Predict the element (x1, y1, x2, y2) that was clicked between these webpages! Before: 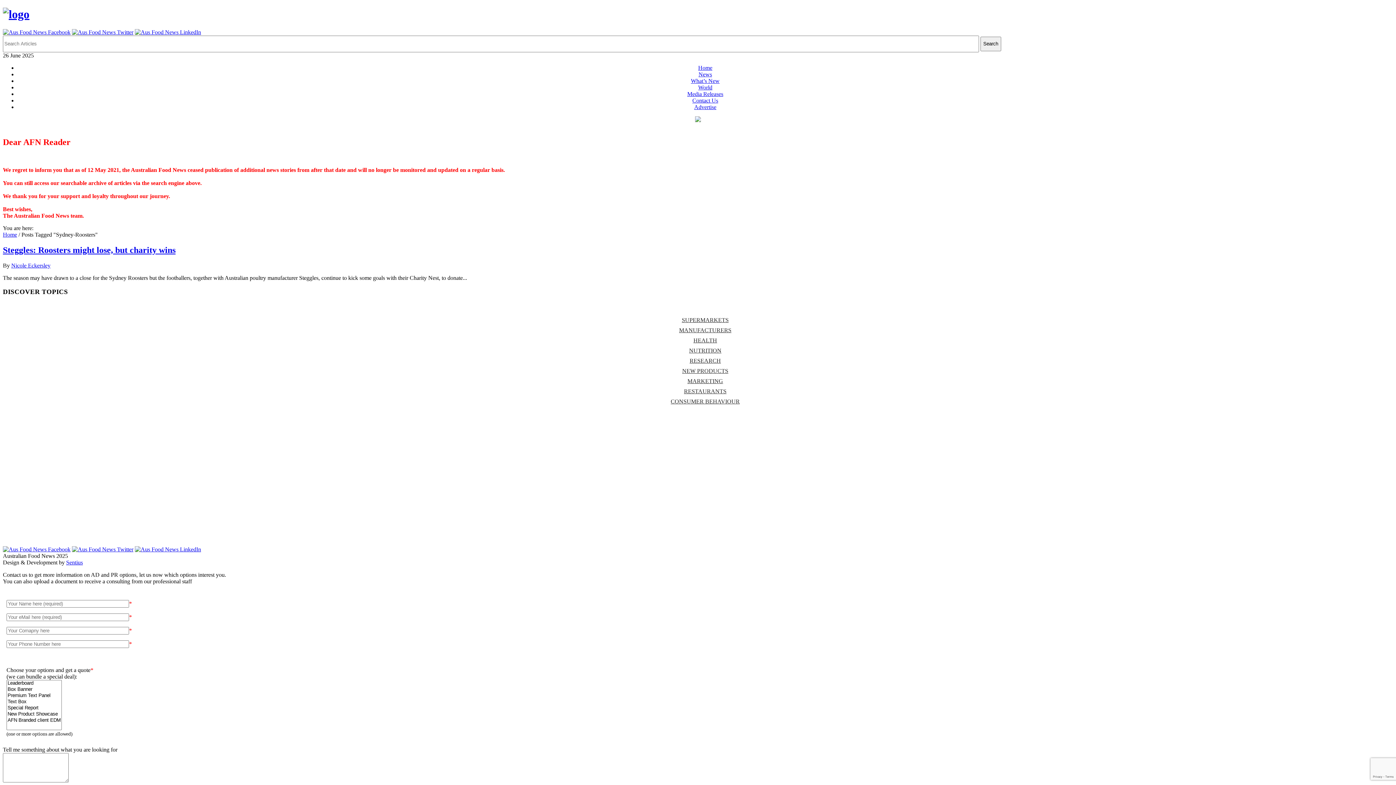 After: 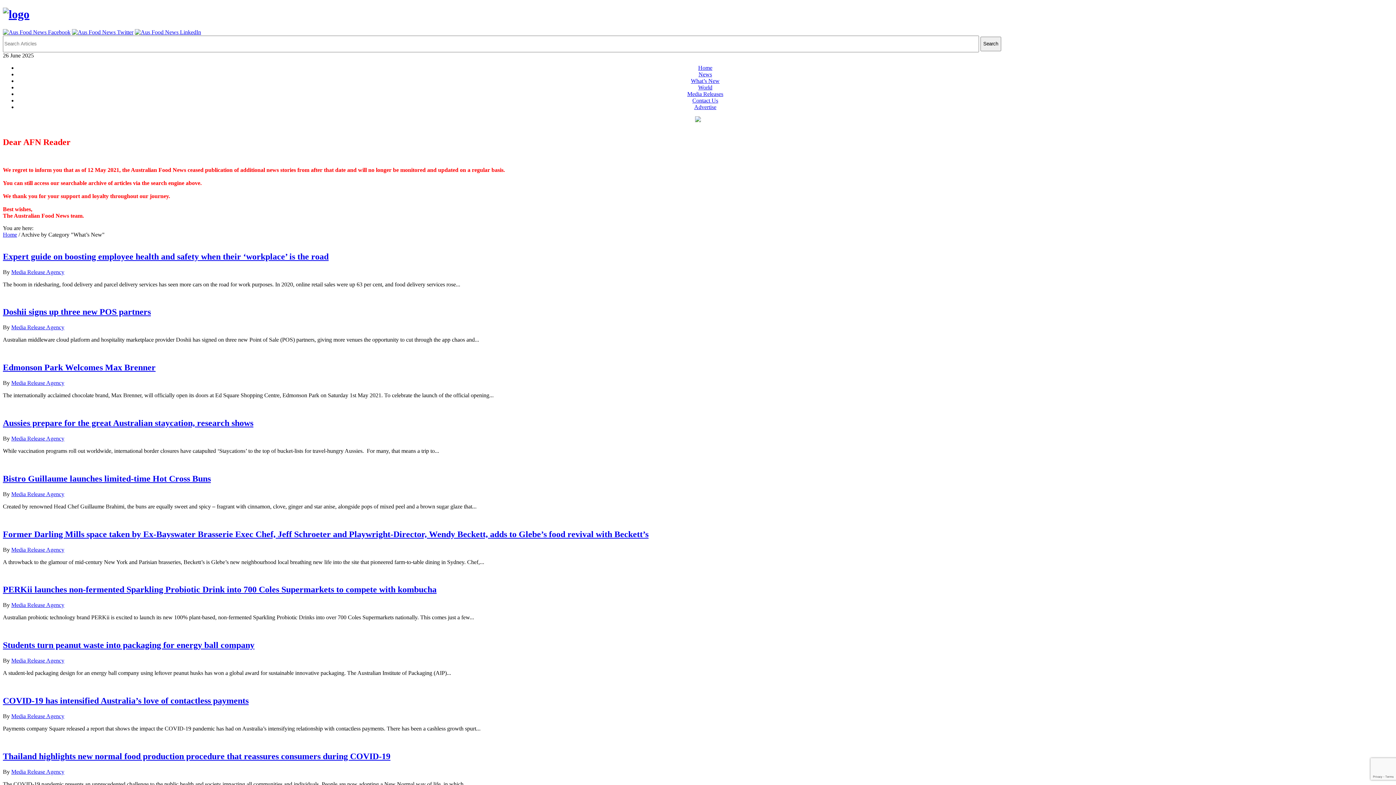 Action: label: What’s New bbox: (691, 77, 719, 83)